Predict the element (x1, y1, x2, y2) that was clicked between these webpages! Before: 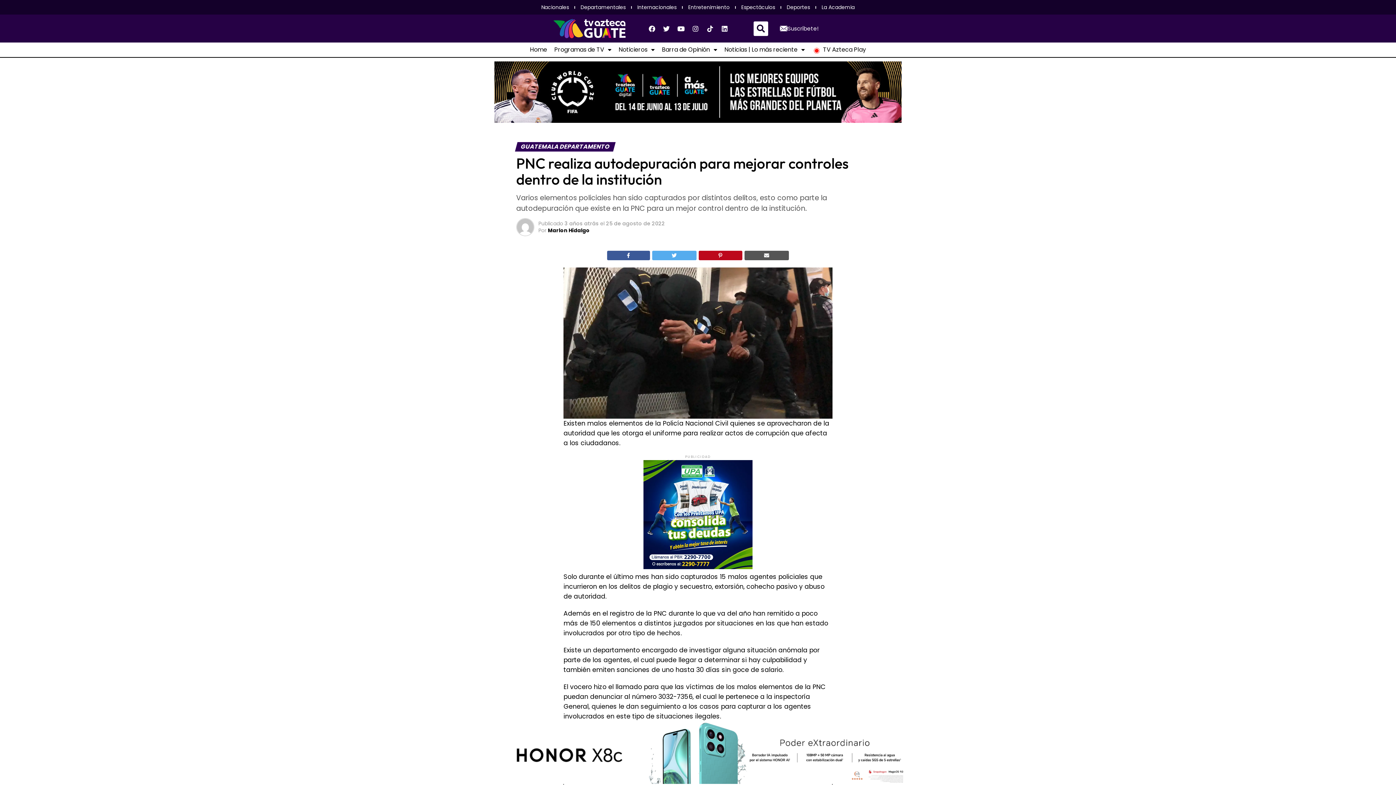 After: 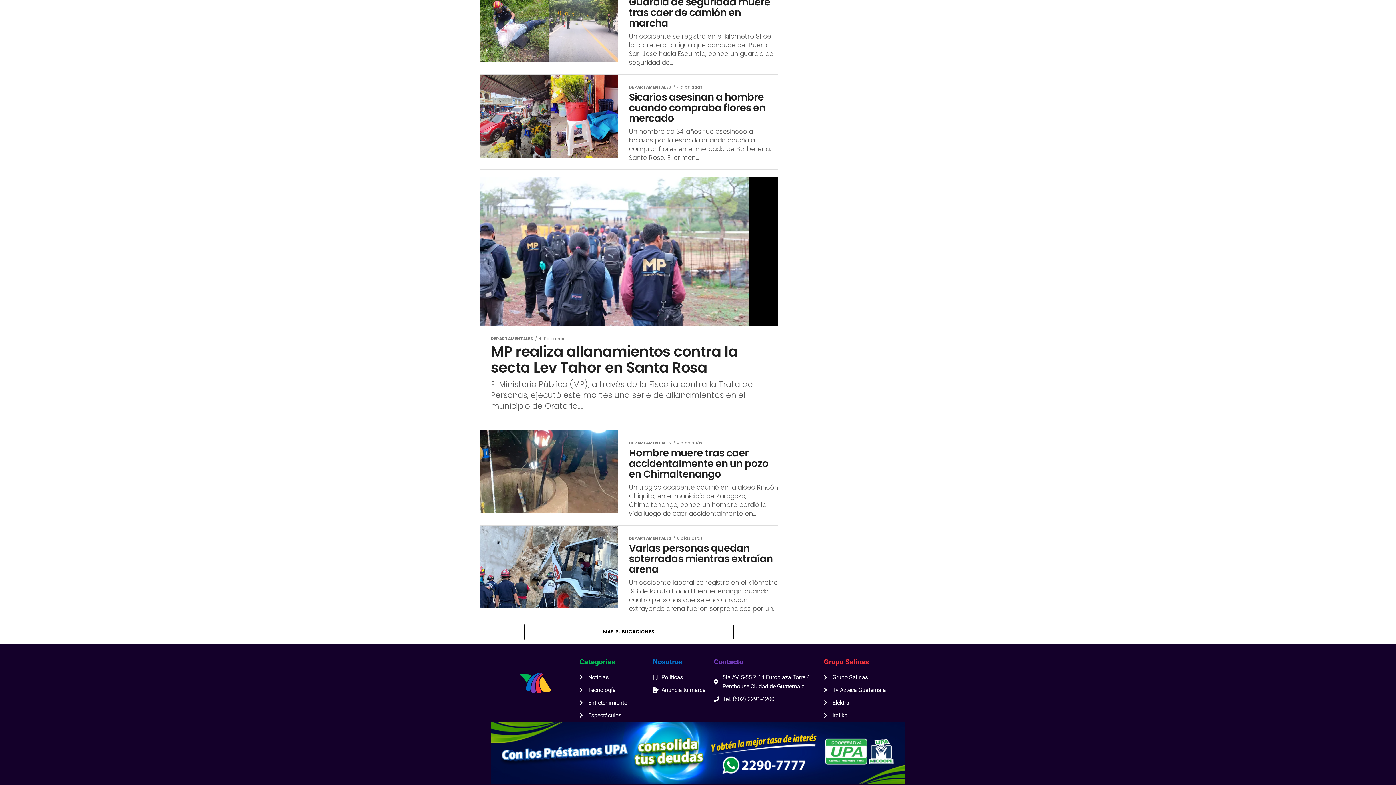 Action: bbox: (575, 3, 631, 10) label: Departamentales